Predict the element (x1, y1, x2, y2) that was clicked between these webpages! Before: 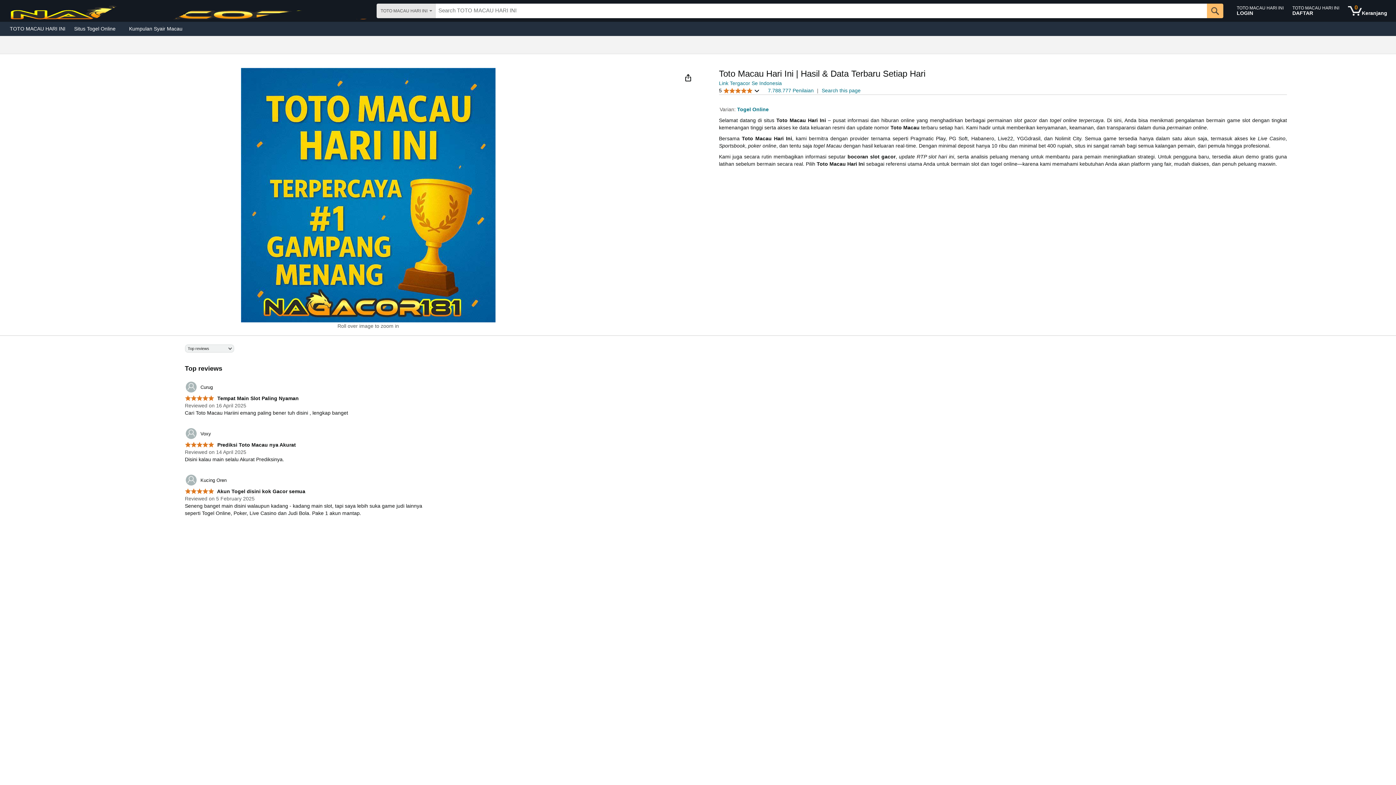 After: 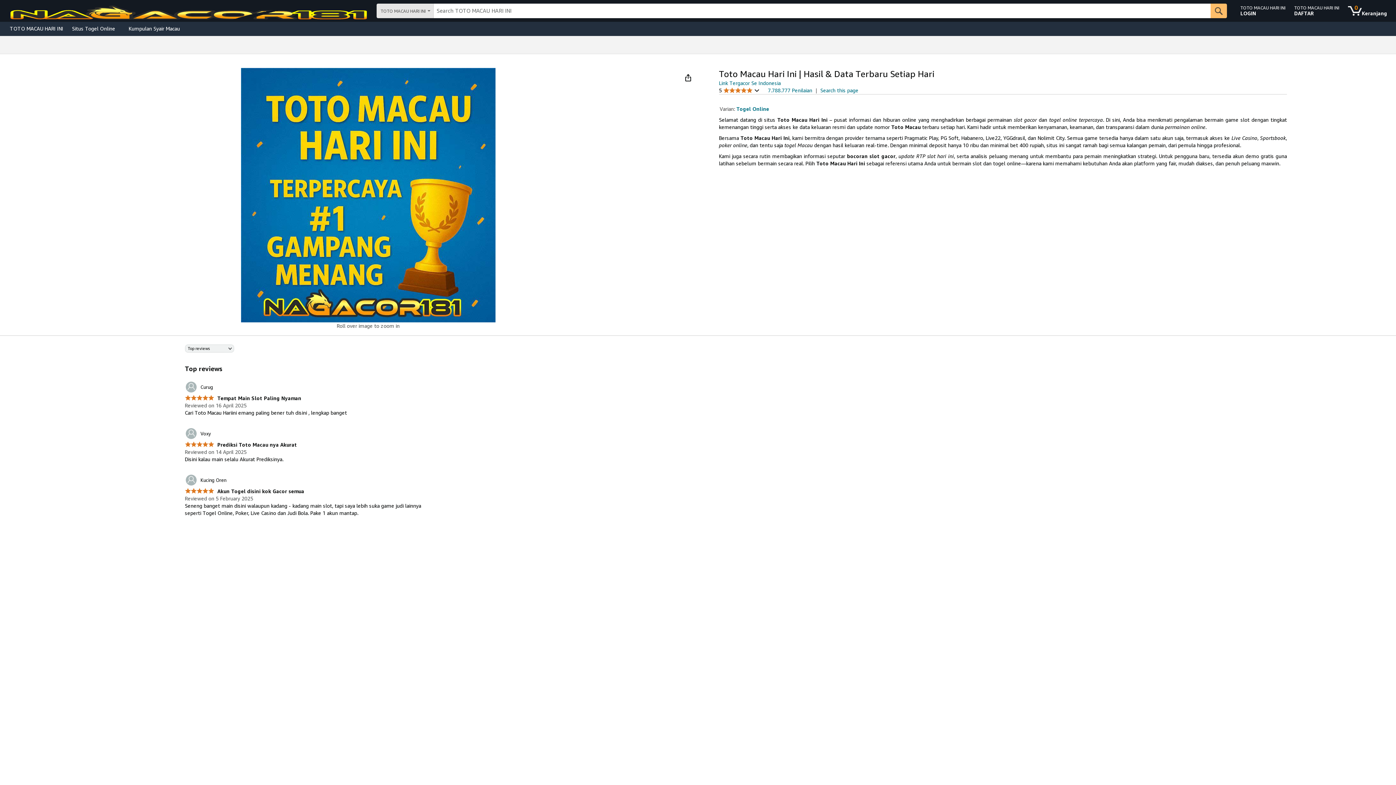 Action: bbox: (719, 80, 782, 86) label: Link Tergacor Se Indonesia